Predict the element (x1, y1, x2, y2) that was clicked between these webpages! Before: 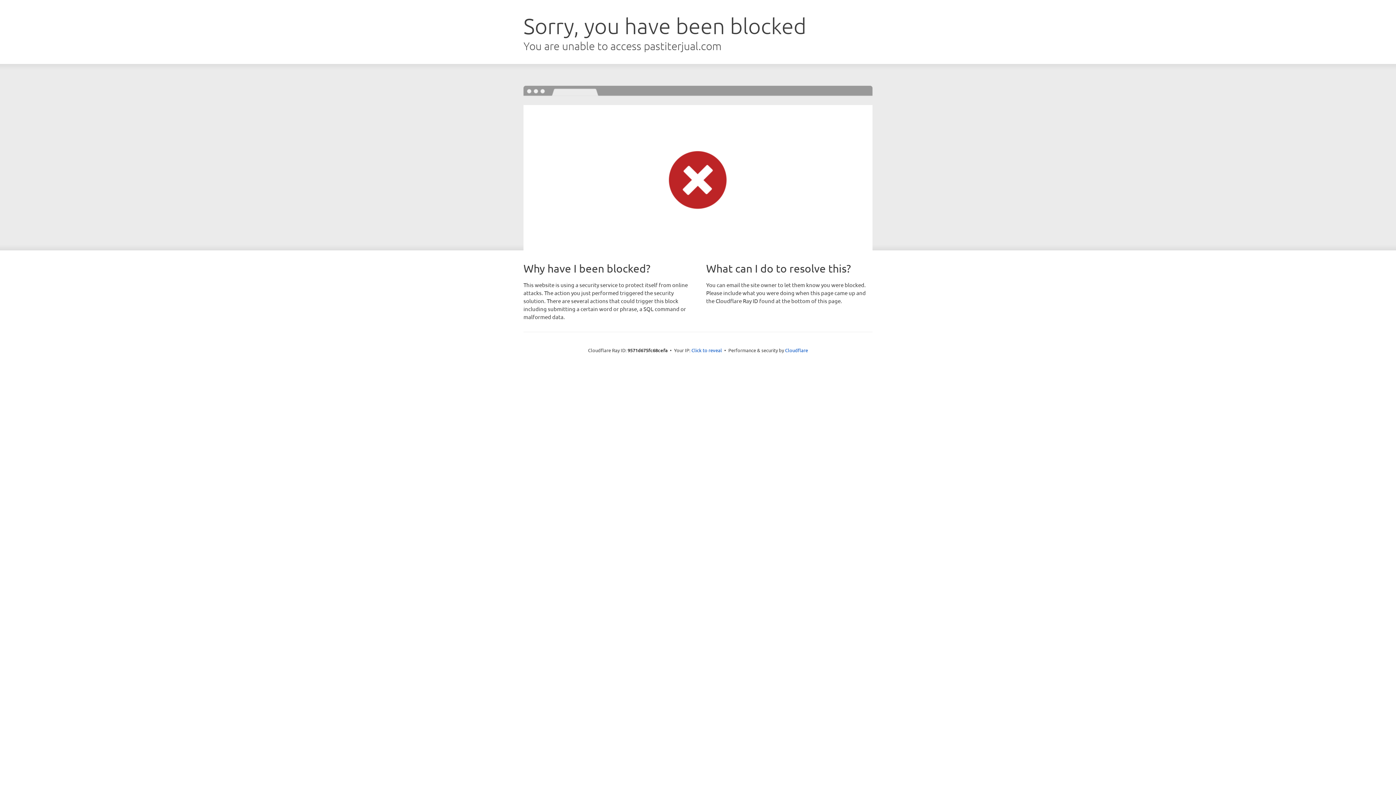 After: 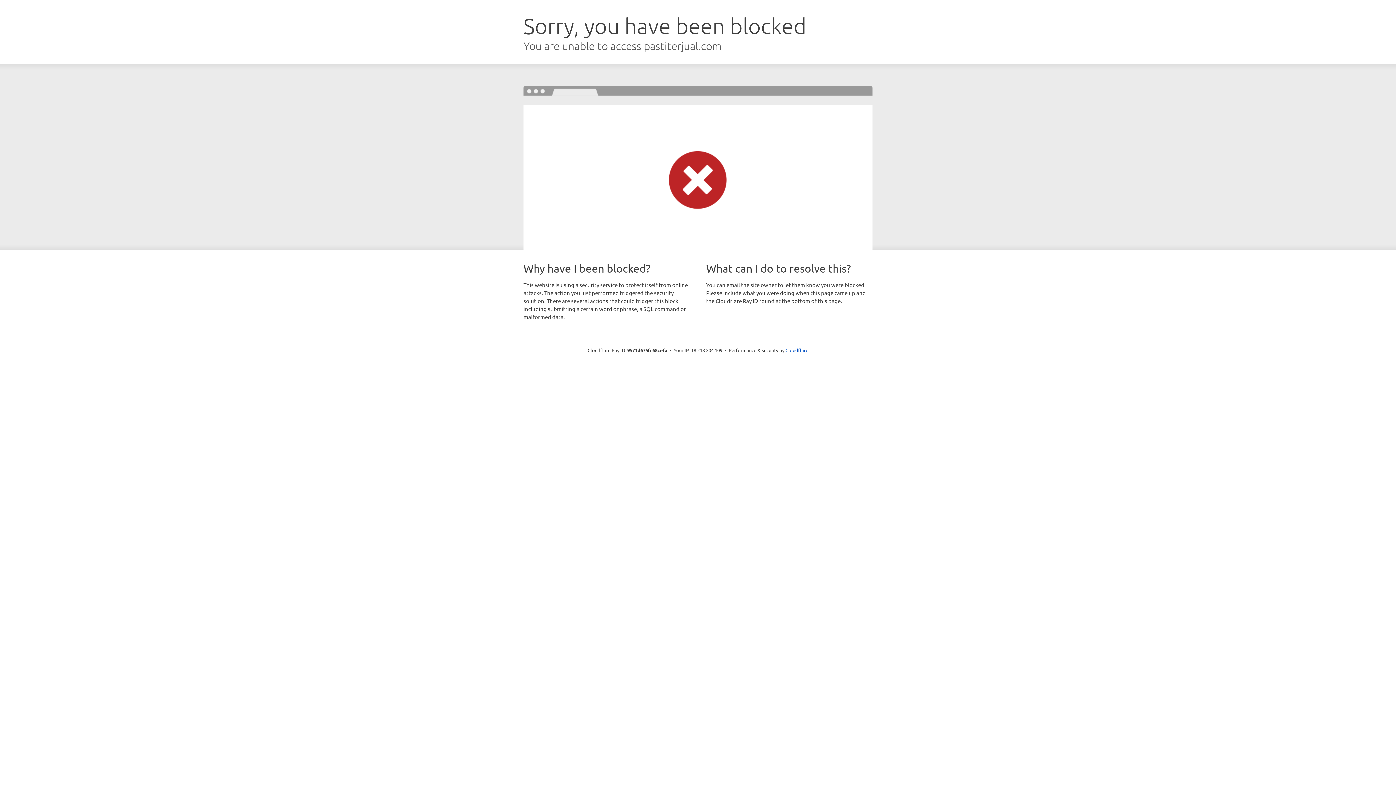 Action: label: Click to reveal bbox: (691, 346, 722, 353)